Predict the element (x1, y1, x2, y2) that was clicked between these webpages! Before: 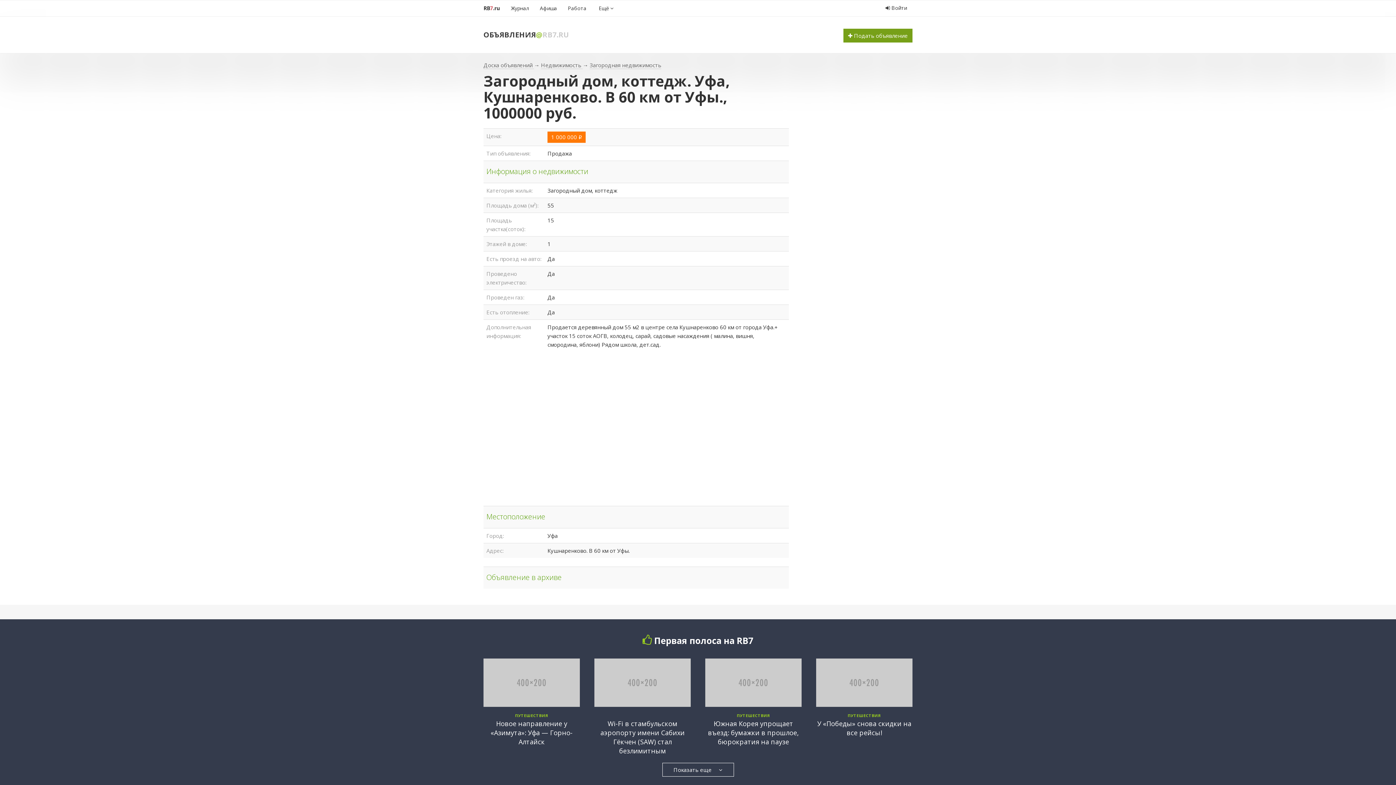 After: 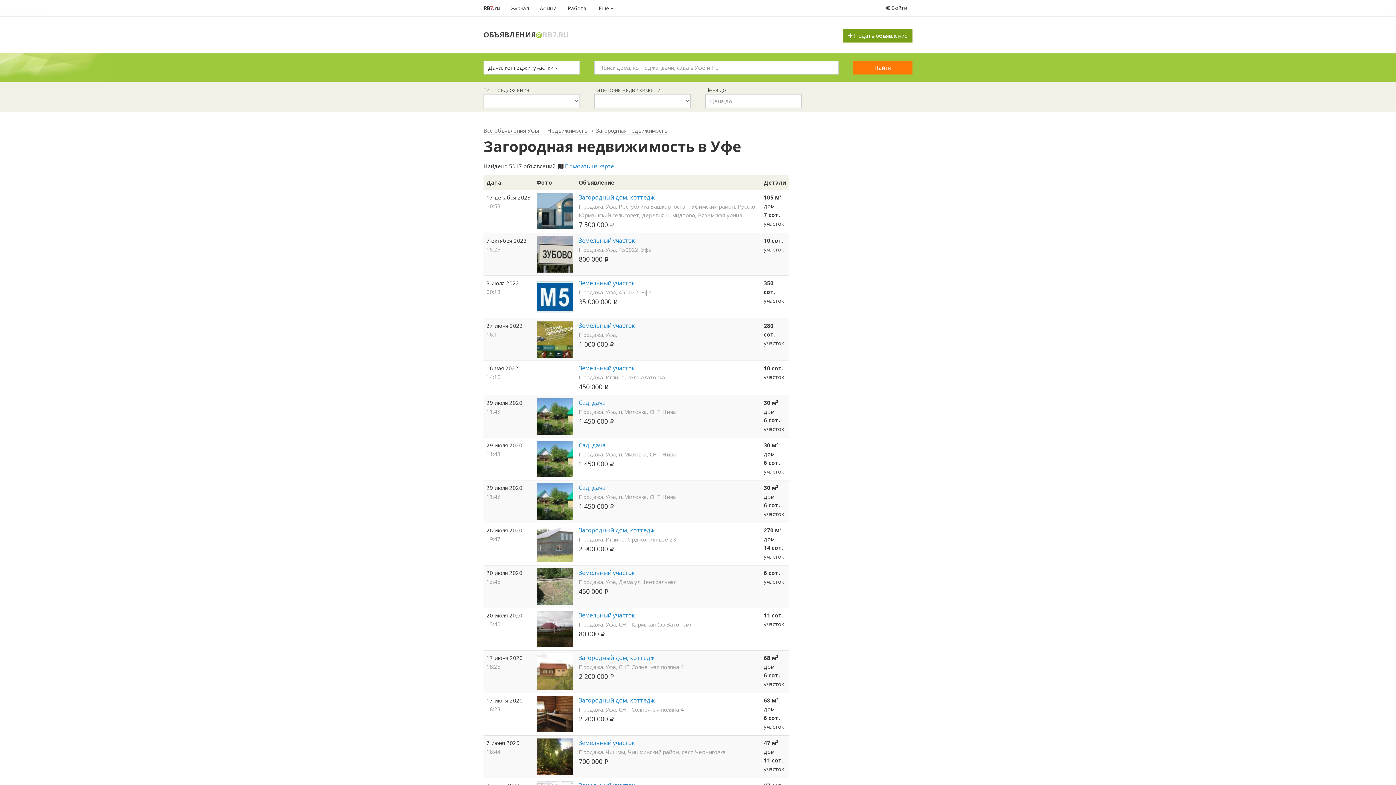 Action: label: Загородная недвижимость bbox: (589, 61, 661, 69)